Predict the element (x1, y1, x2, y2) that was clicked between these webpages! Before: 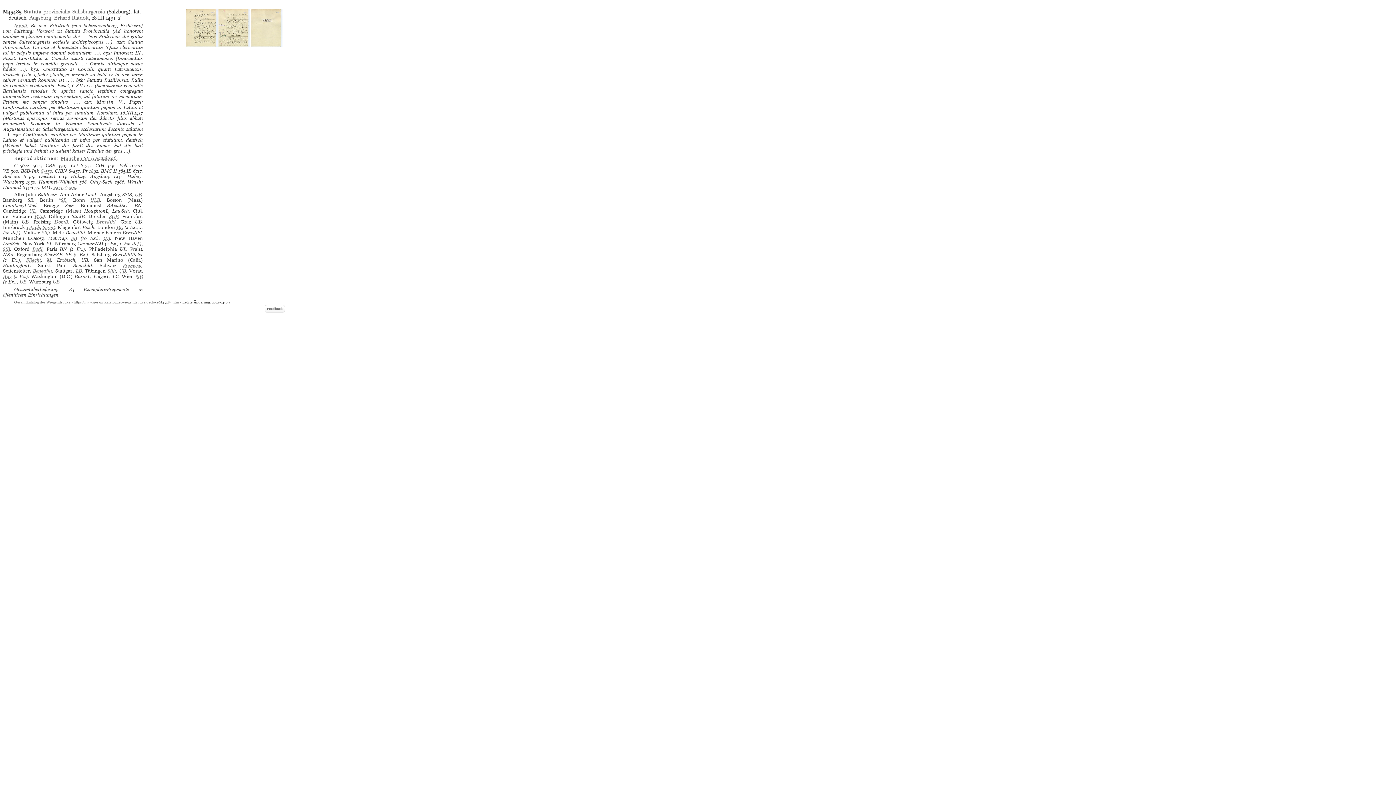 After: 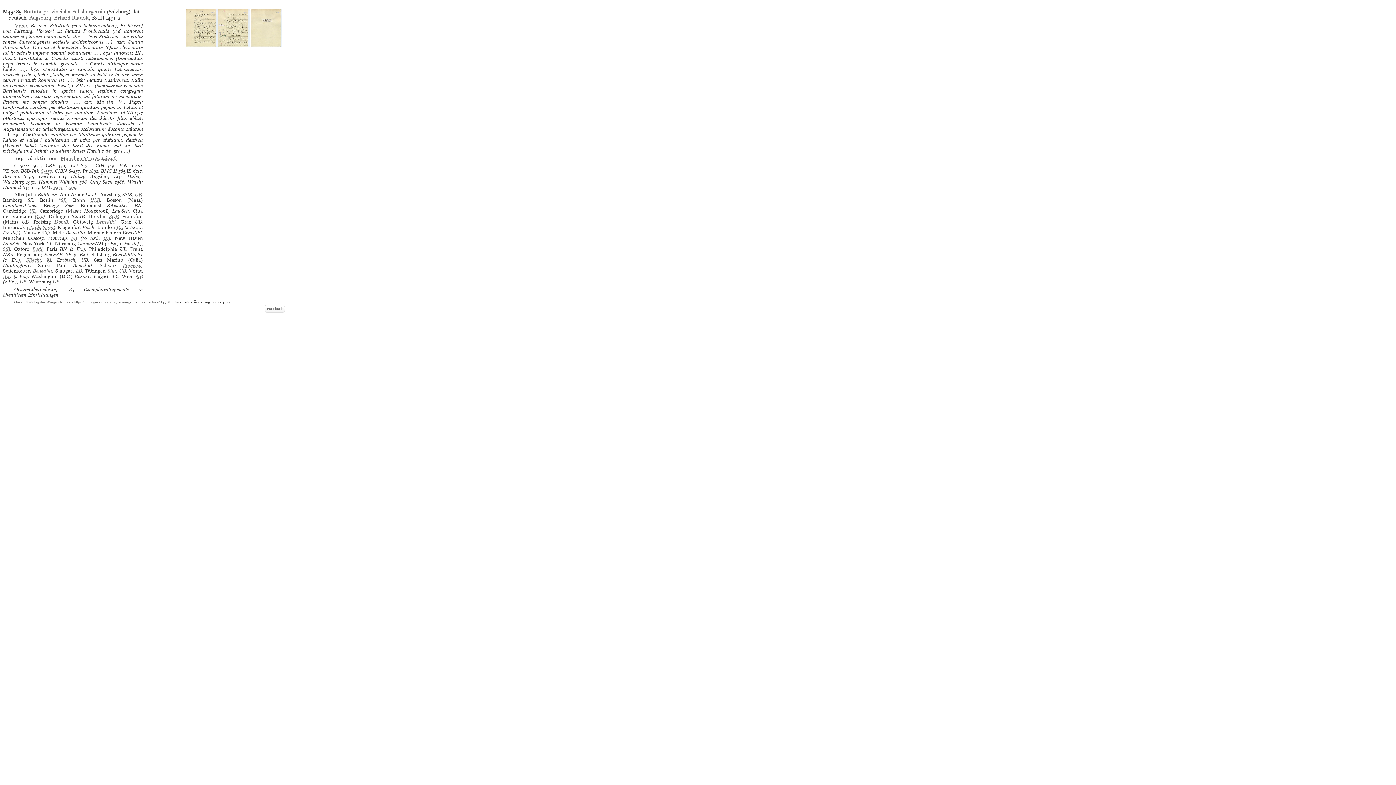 Action: bbox: (73, 300, 179, 304) label: https://www.gesamtkatalogderwiegendrucke.de/docs/M43485.htm